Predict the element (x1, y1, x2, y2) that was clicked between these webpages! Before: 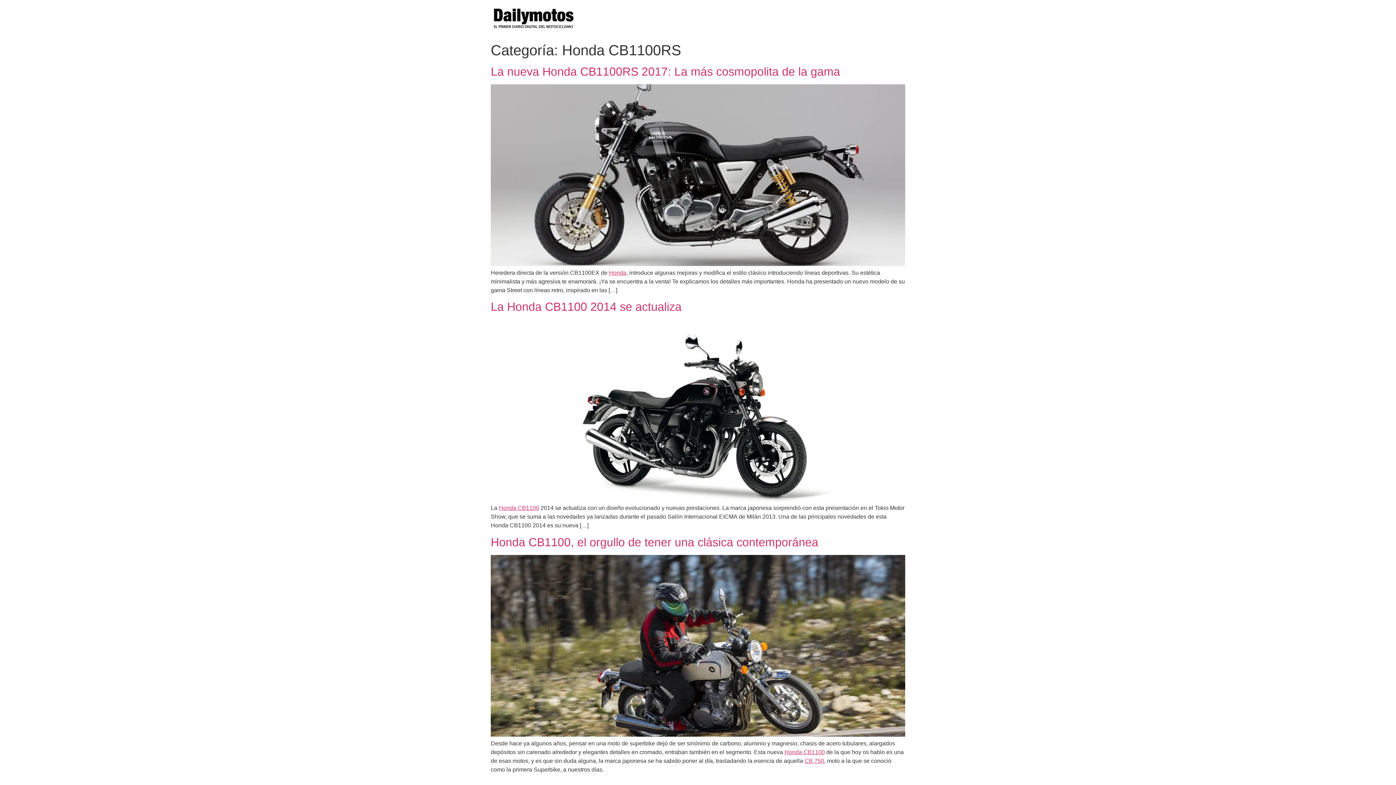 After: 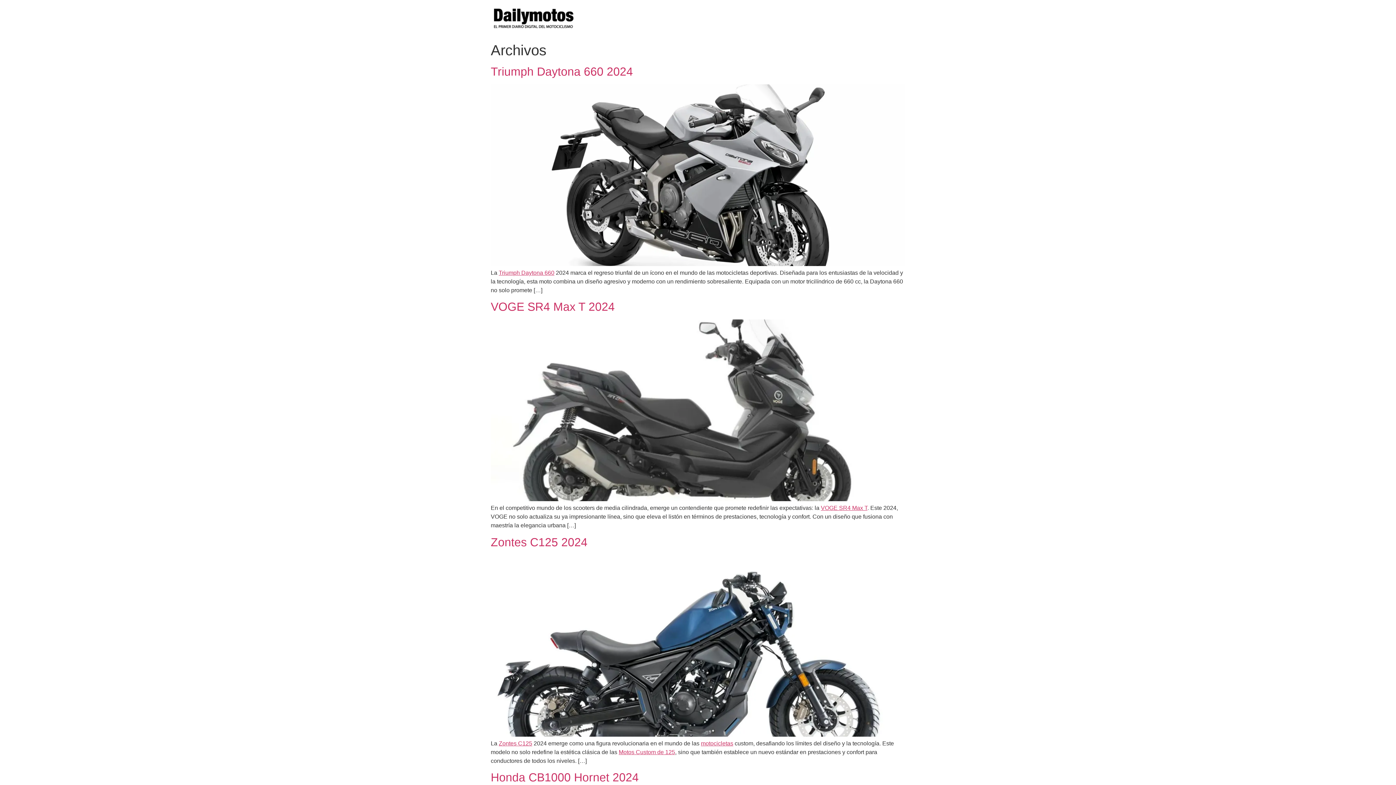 Action: bbox: (490, 5, 578, 32)